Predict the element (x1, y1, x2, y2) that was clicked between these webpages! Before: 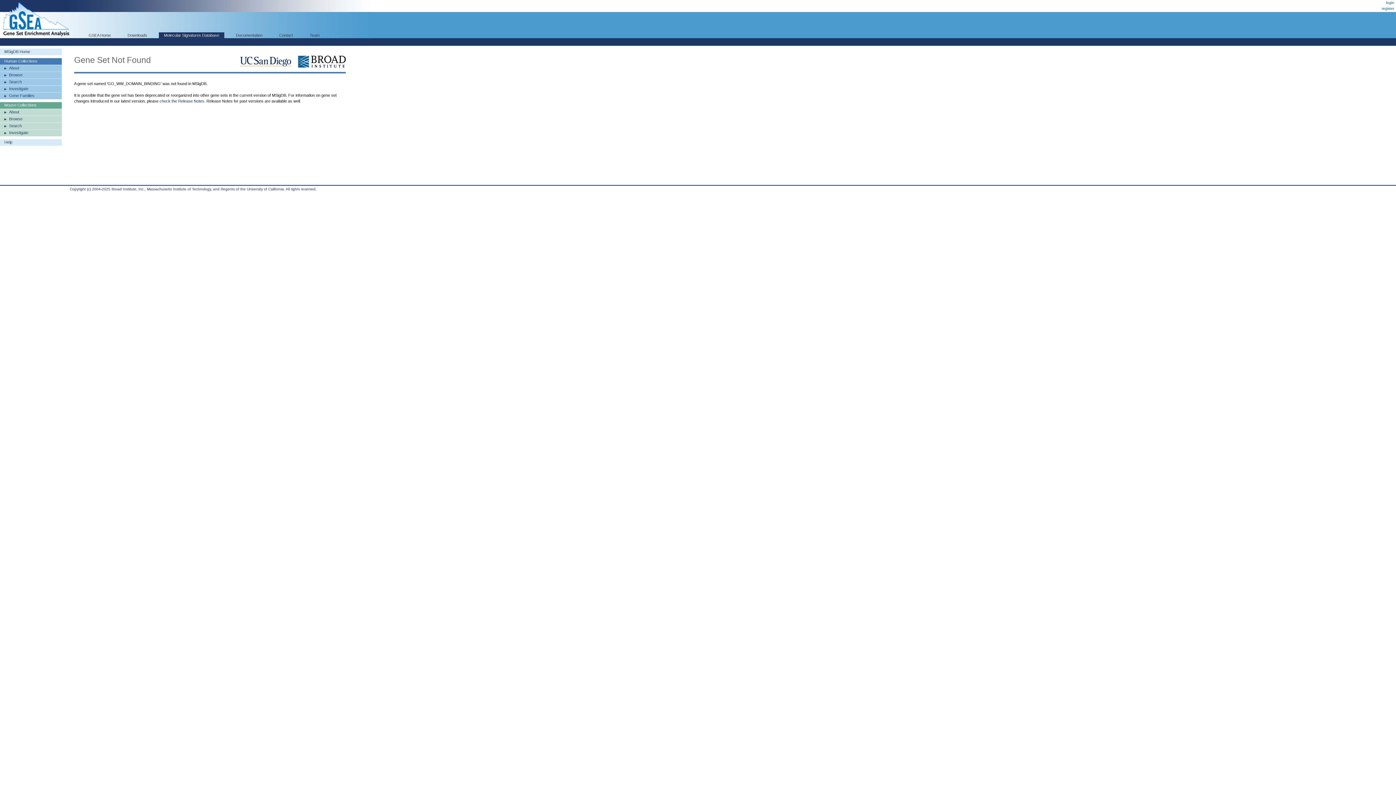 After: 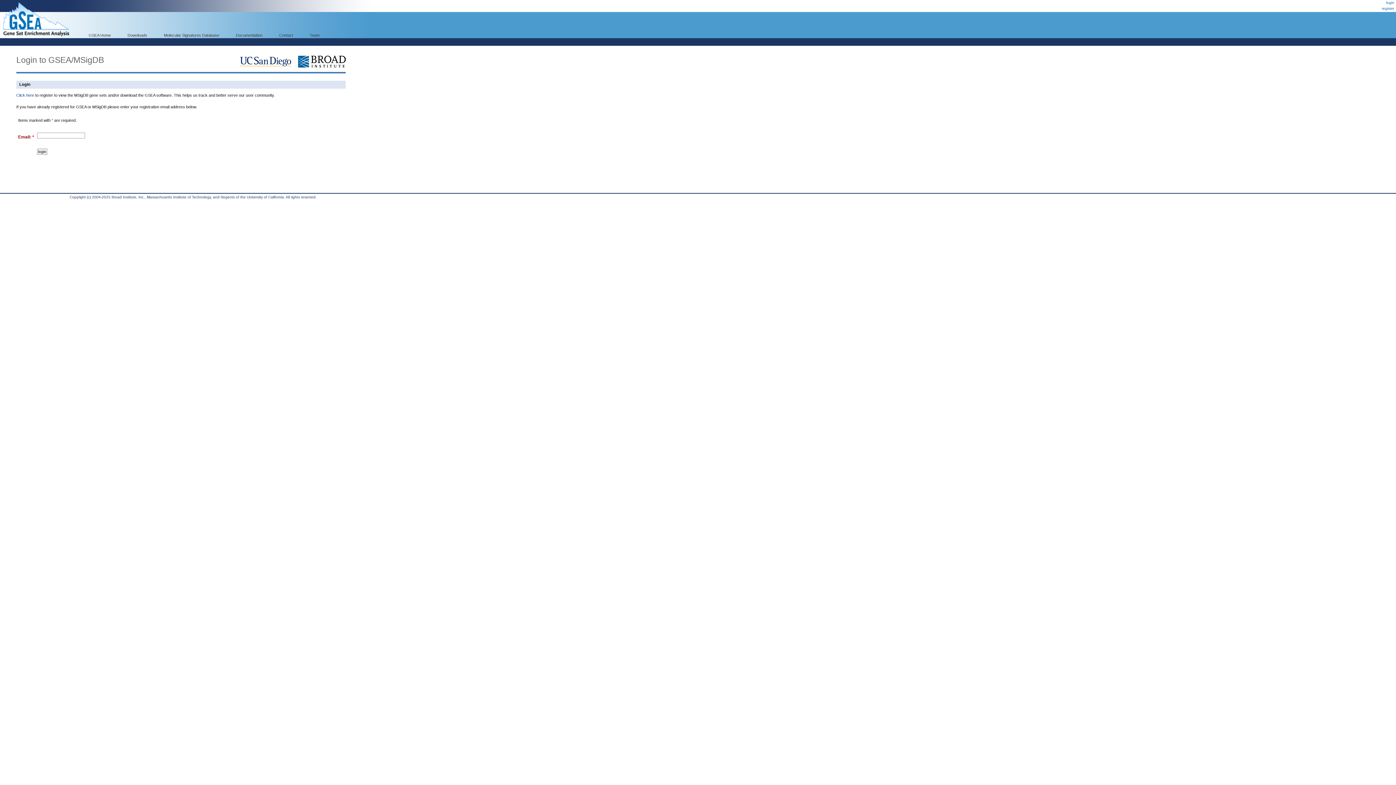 Action: label: login bbox: (1386, 0, 1394, 4)